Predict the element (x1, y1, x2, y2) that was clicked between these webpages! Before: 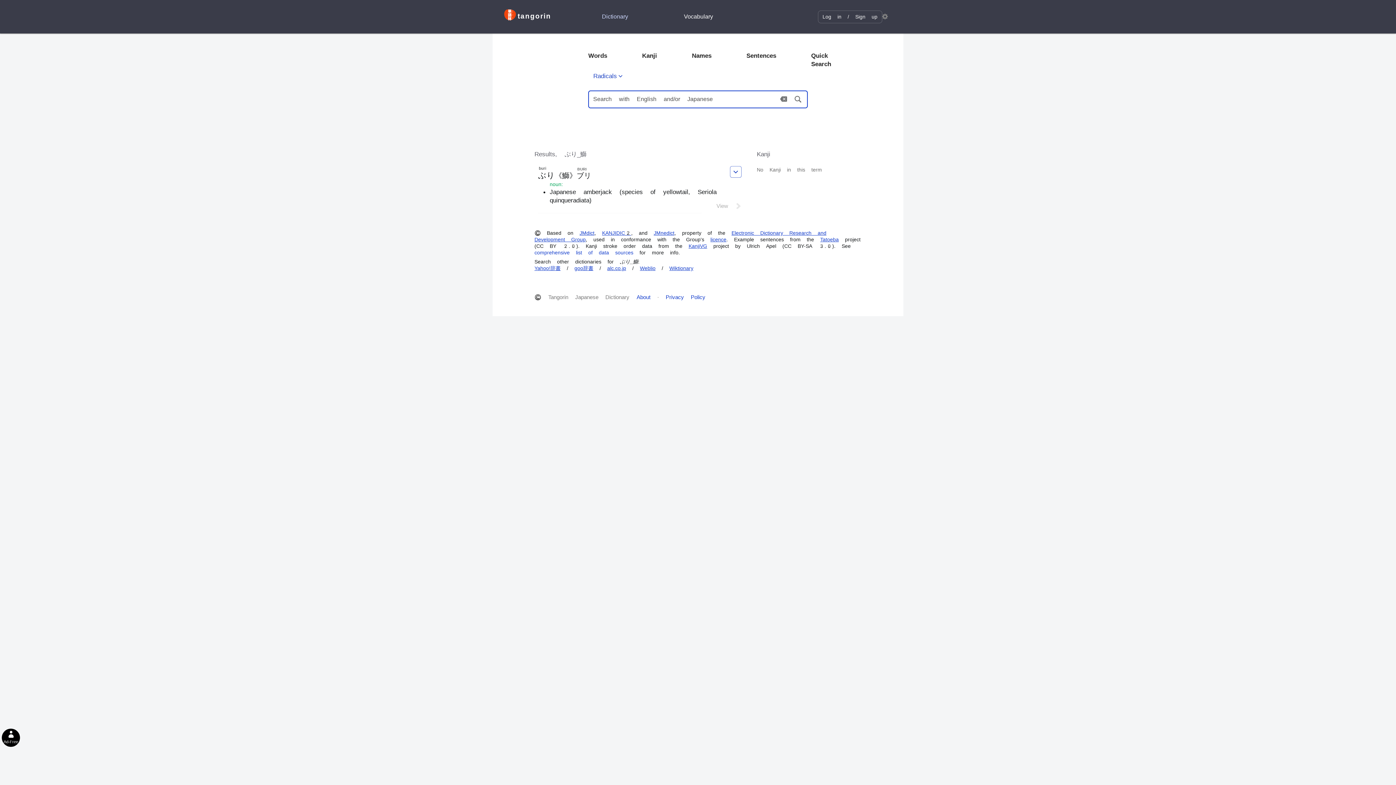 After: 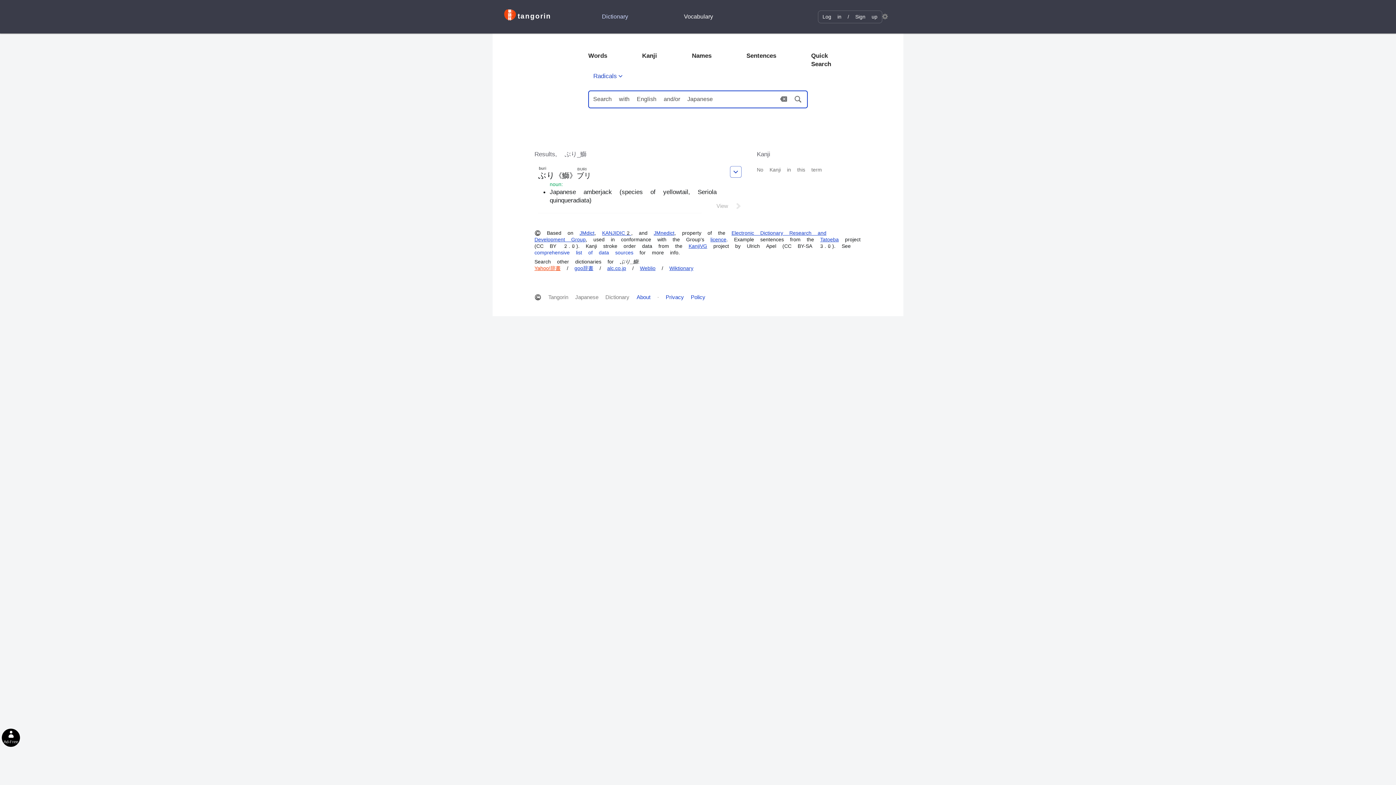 Action: label: Yahoo!辞書 bbox: (534, 265, 560, 271)